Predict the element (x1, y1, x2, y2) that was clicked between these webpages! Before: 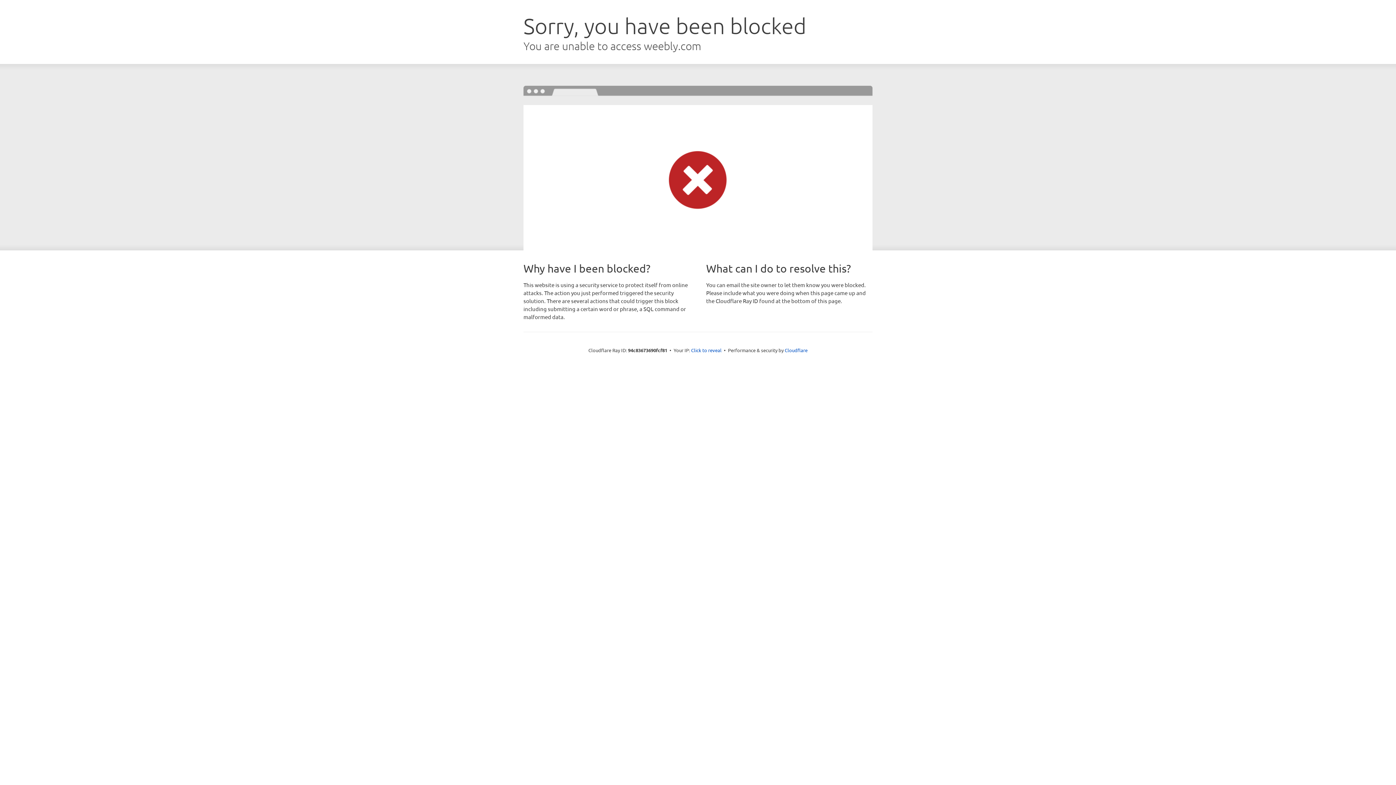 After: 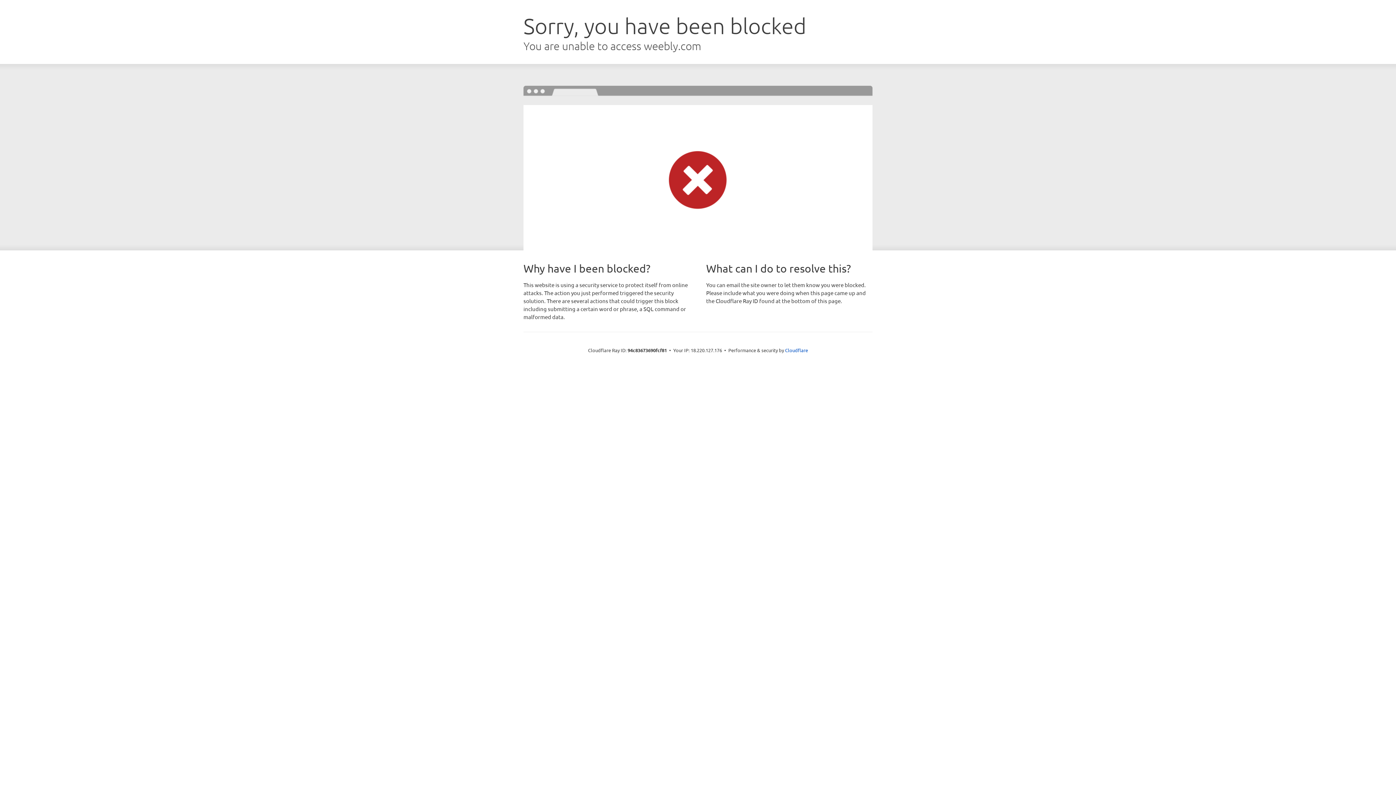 Action: bbox: (691, 346, 721, 353) label: Click to reveal